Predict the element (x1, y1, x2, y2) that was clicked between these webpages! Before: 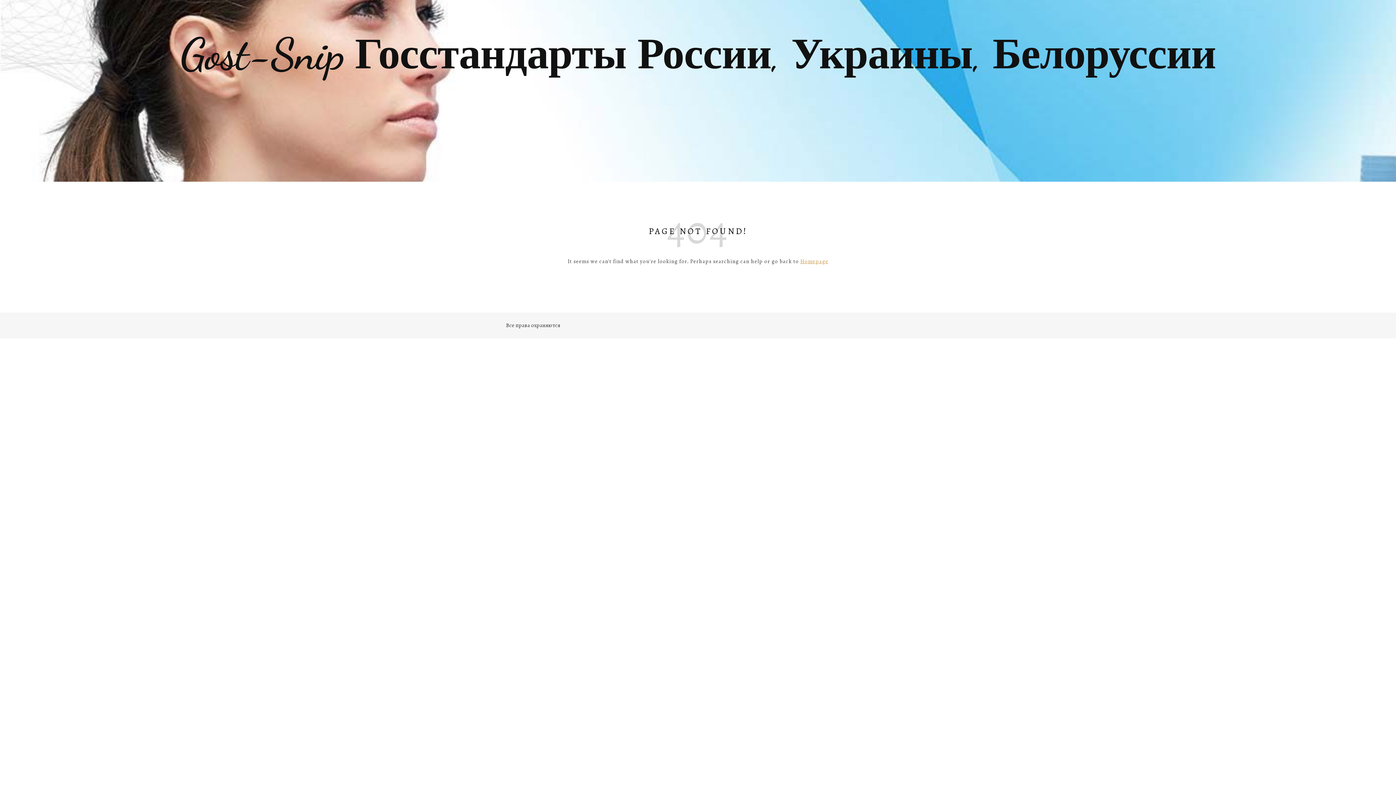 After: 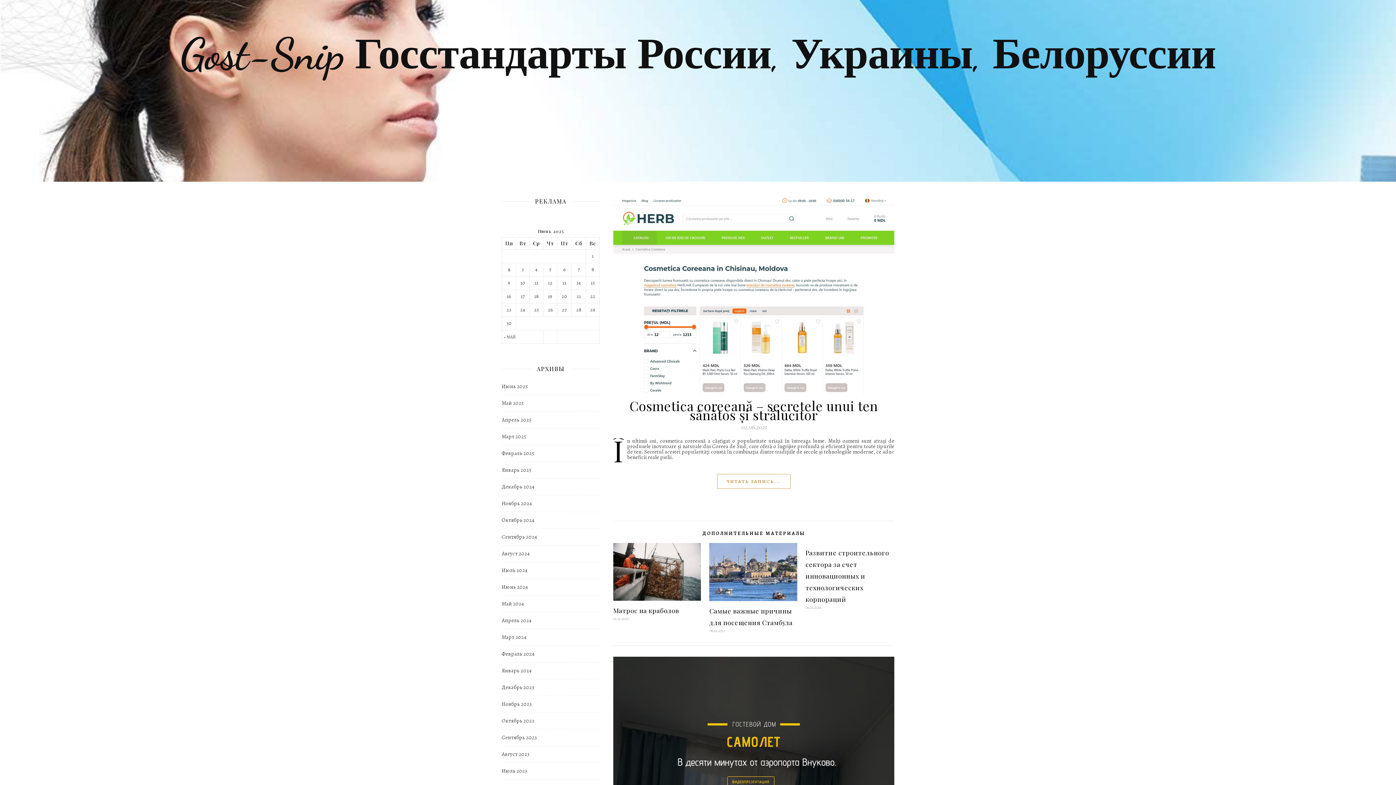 Action: bbox: (180, 32, 1216, 76) label: Gost-Snip Госстандарты России, Украины, Белоруссии